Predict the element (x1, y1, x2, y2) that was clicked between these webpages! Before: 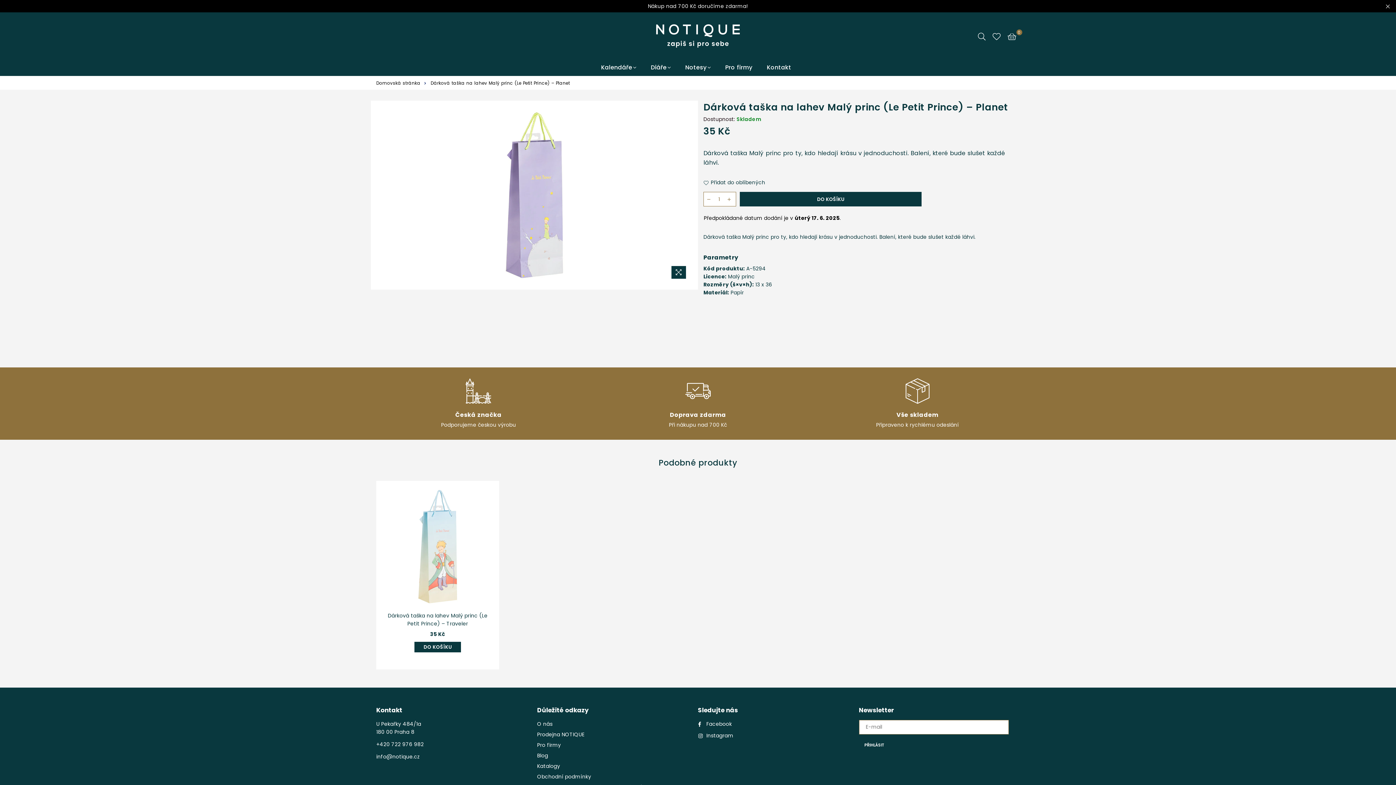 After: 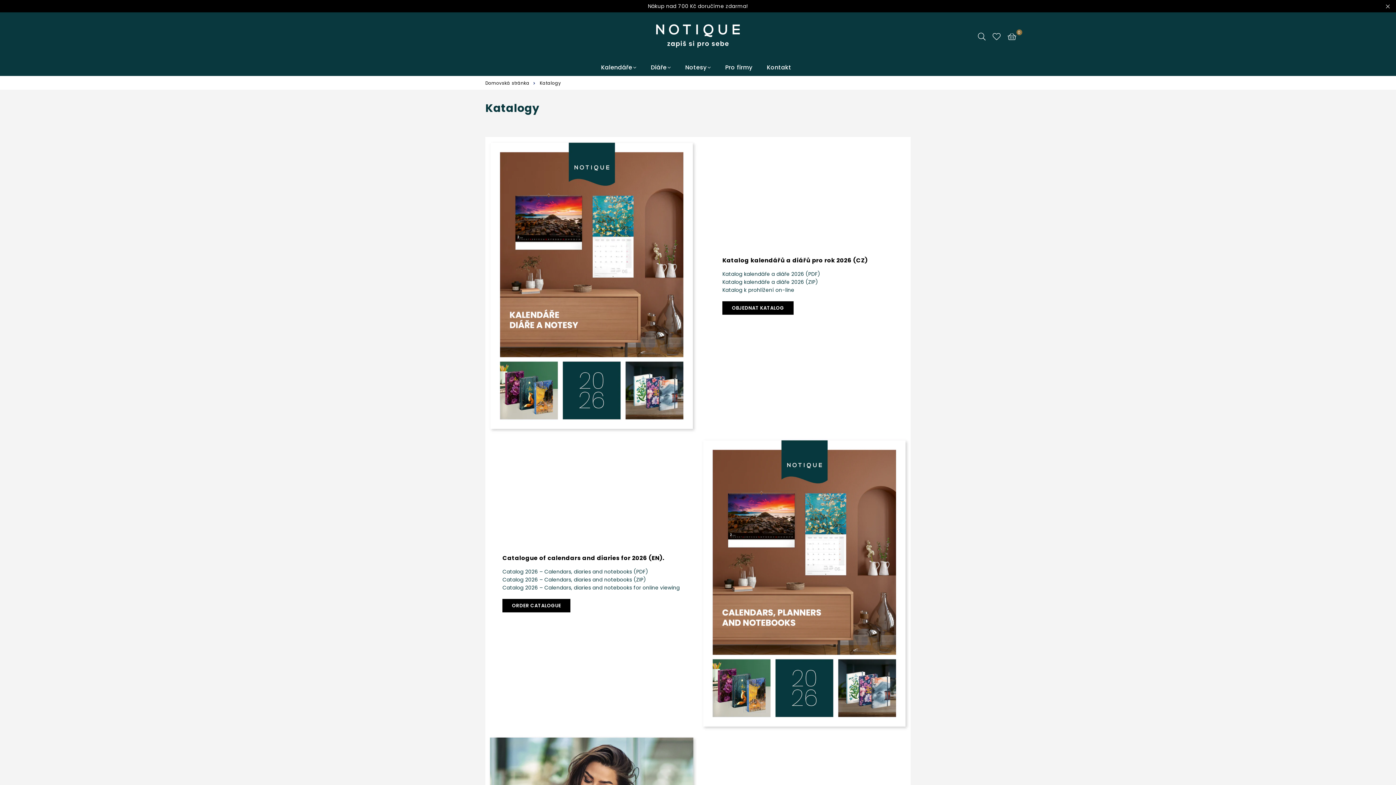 Action: label: Katalogy bbox: (537, 762, 560, 770)